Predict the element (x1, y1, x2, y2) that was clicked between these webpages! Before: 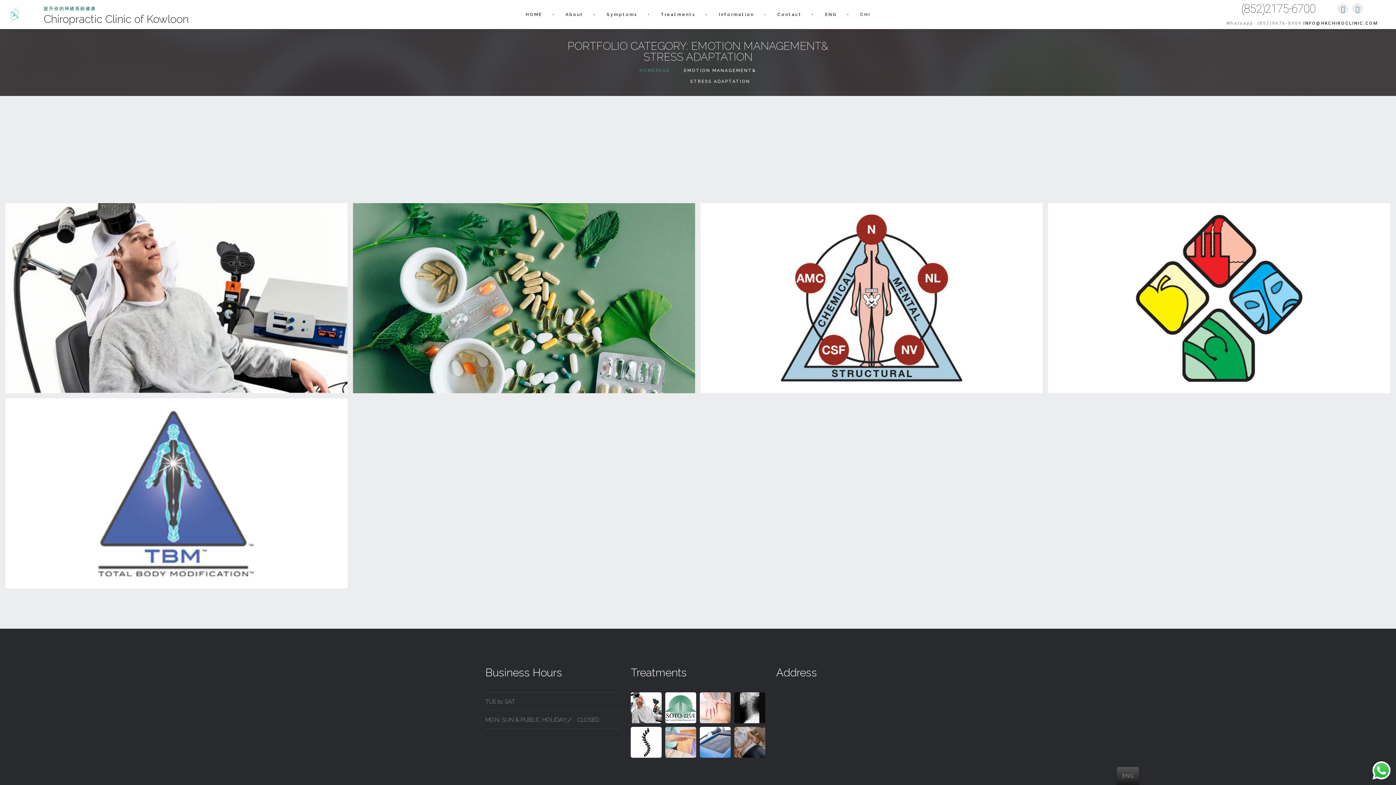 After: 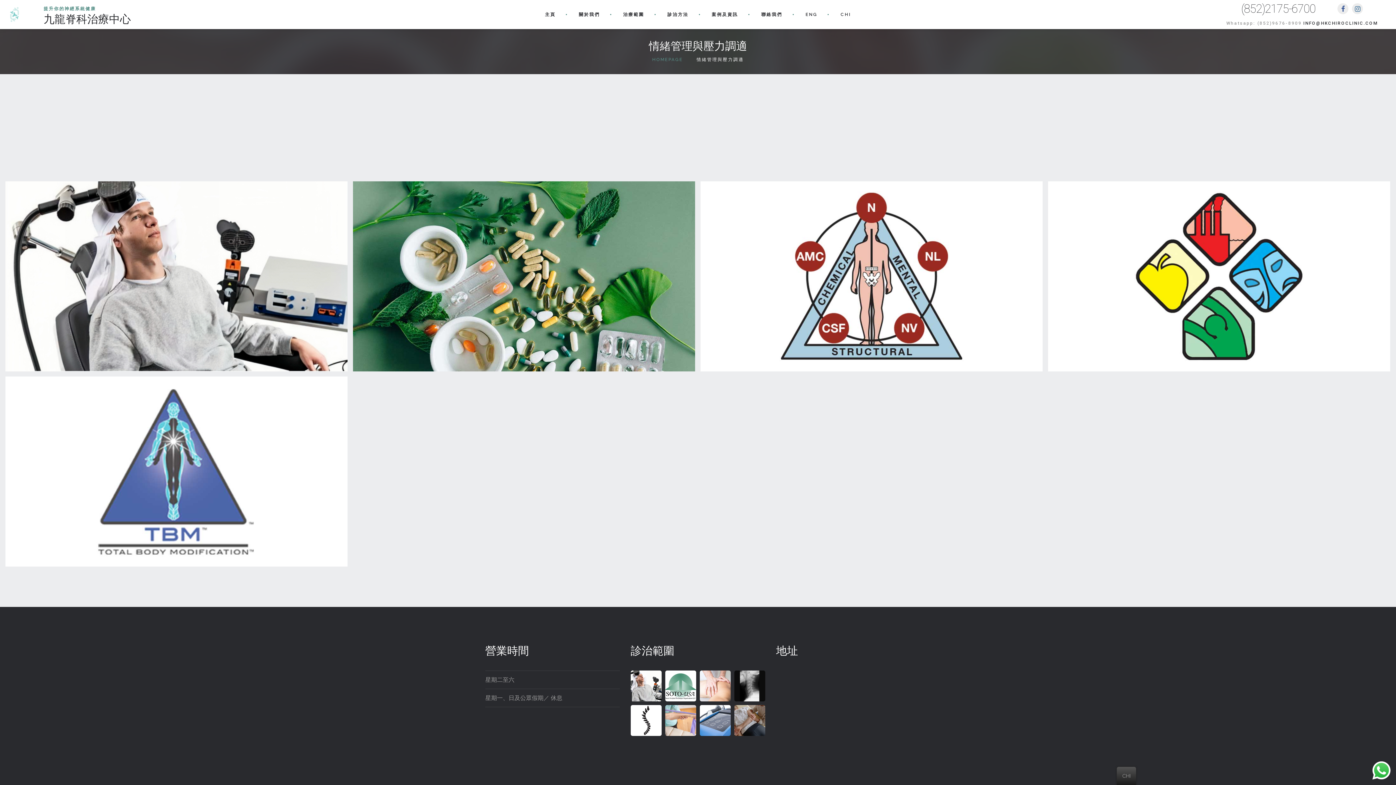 Action: label: CHI bbox: (849, 8, 881, 20)